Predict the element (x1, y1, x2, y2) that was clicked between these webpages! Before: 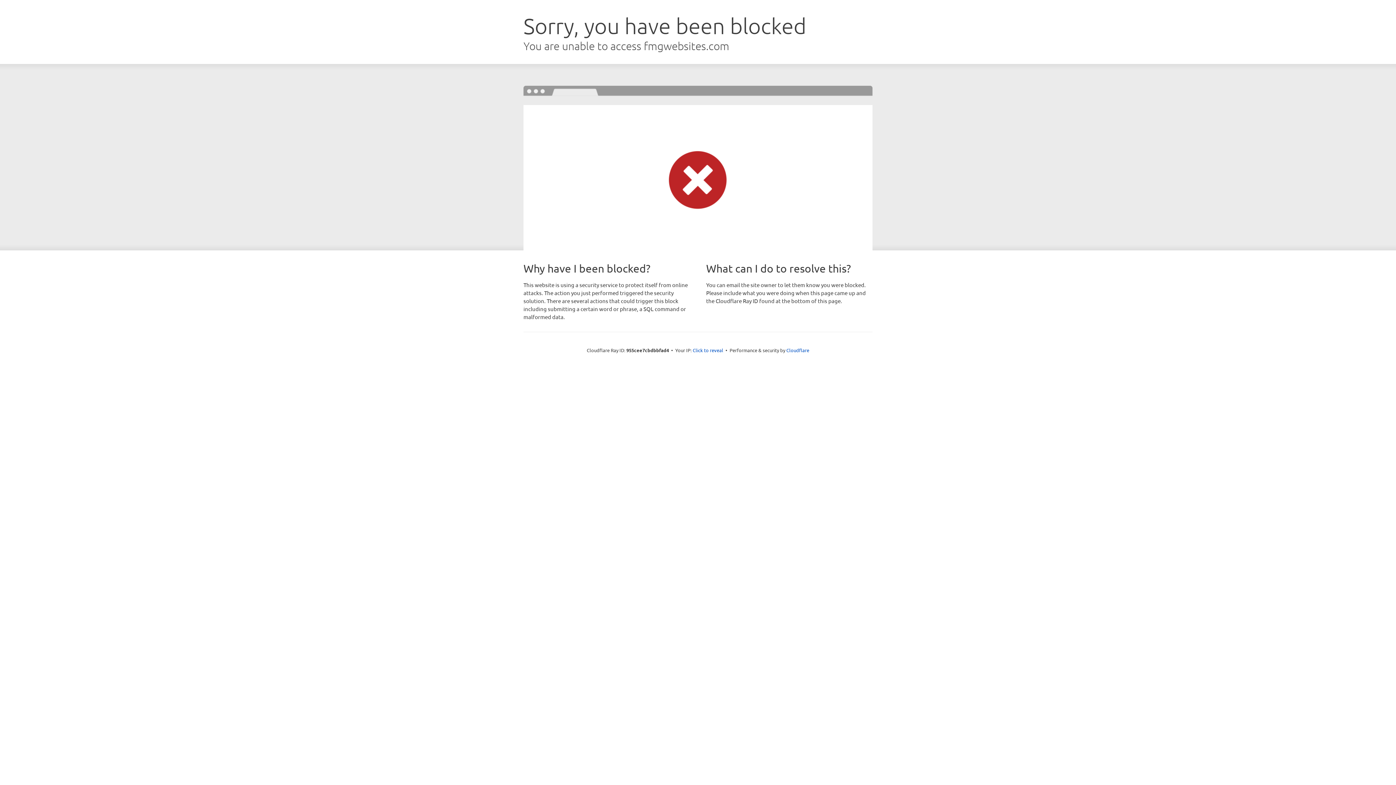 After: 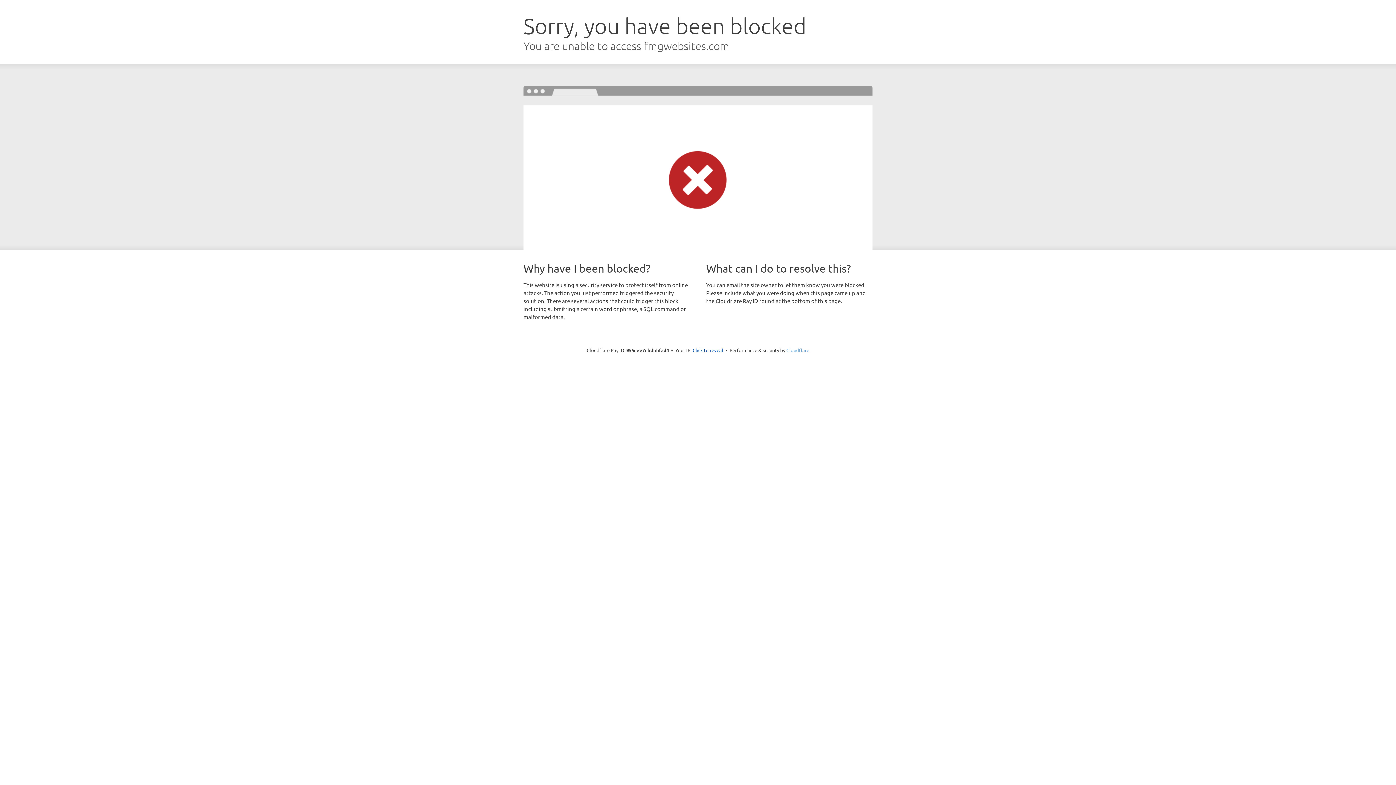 Action: label: Cloudflare bbox: (786, 347, 809, 353)